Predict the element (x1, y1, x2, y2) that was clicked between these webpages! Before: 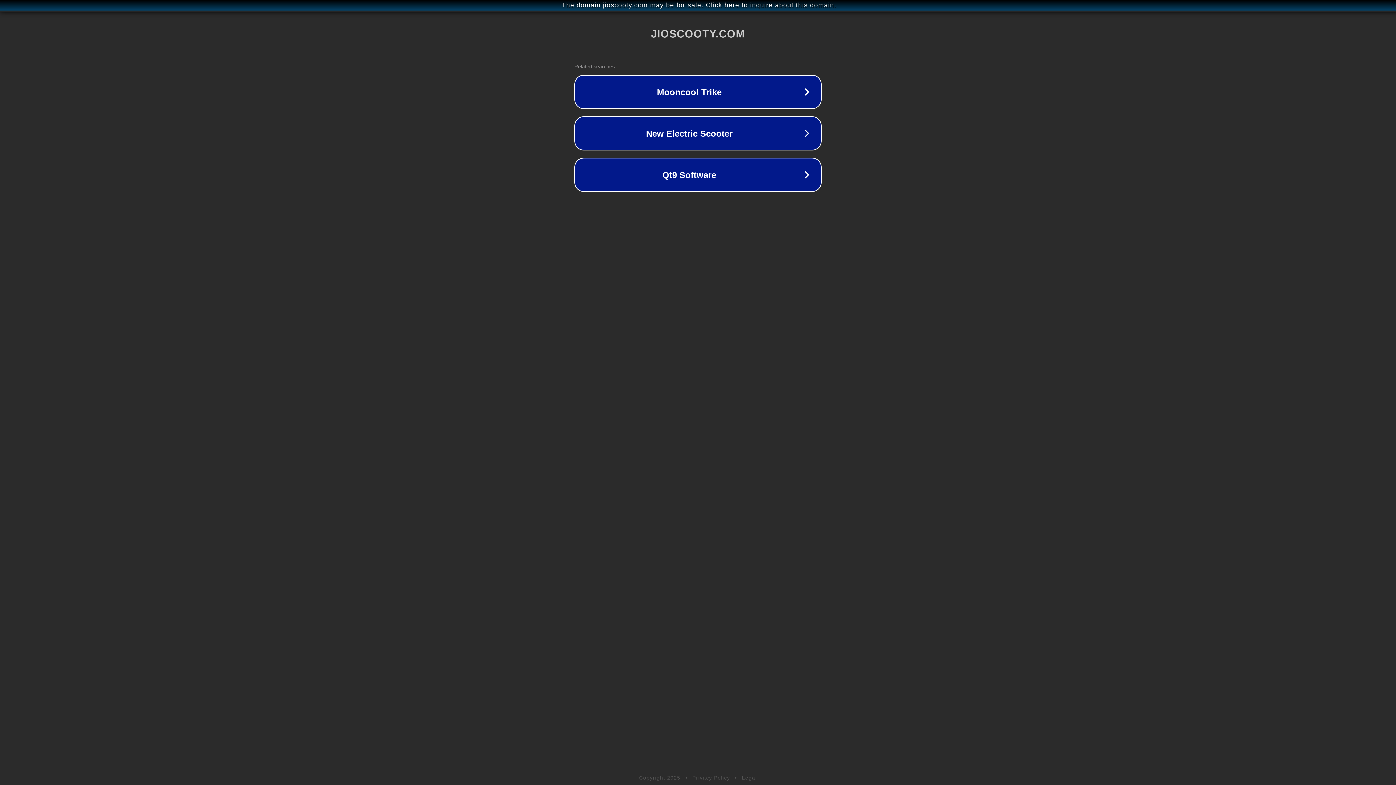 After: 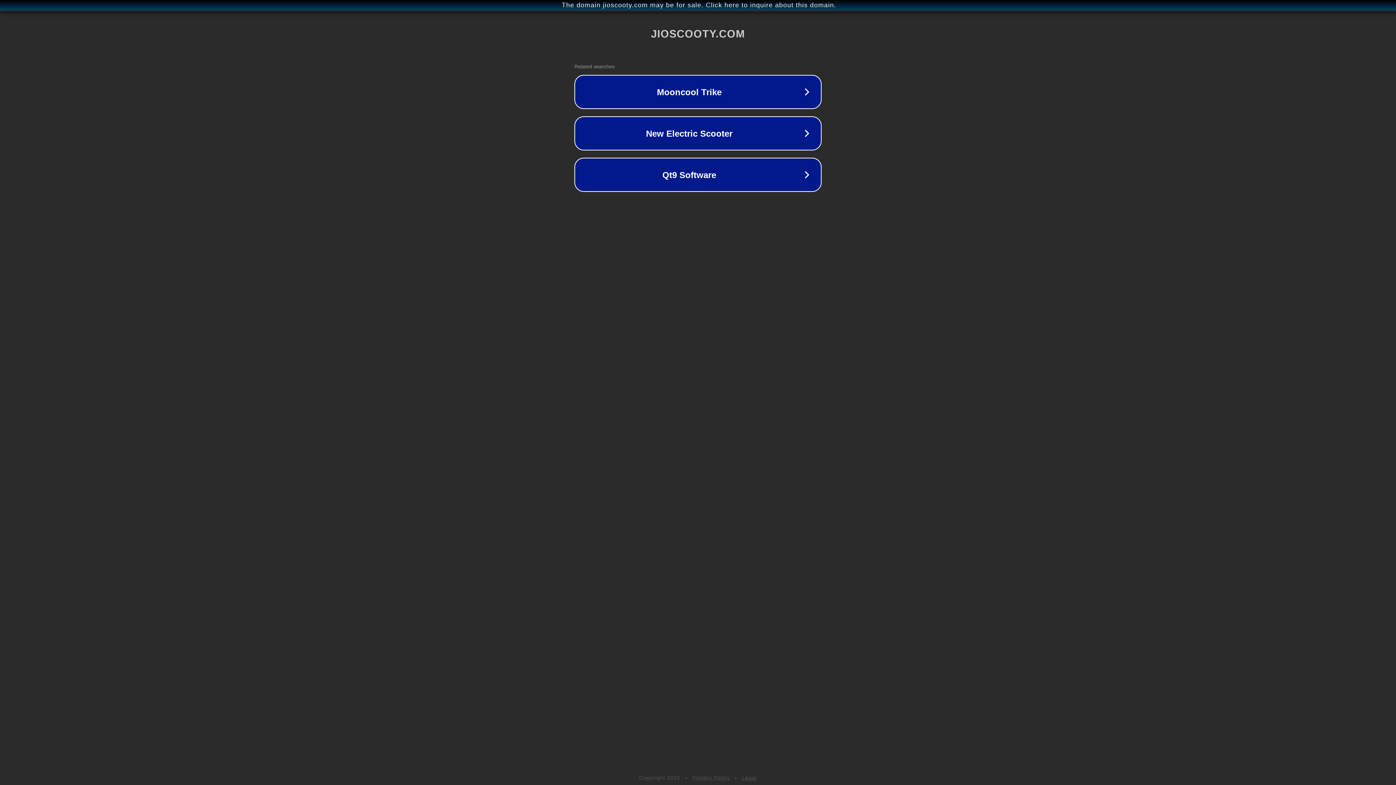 Action: bbox: (742, 775, 757, 781) label: Legal